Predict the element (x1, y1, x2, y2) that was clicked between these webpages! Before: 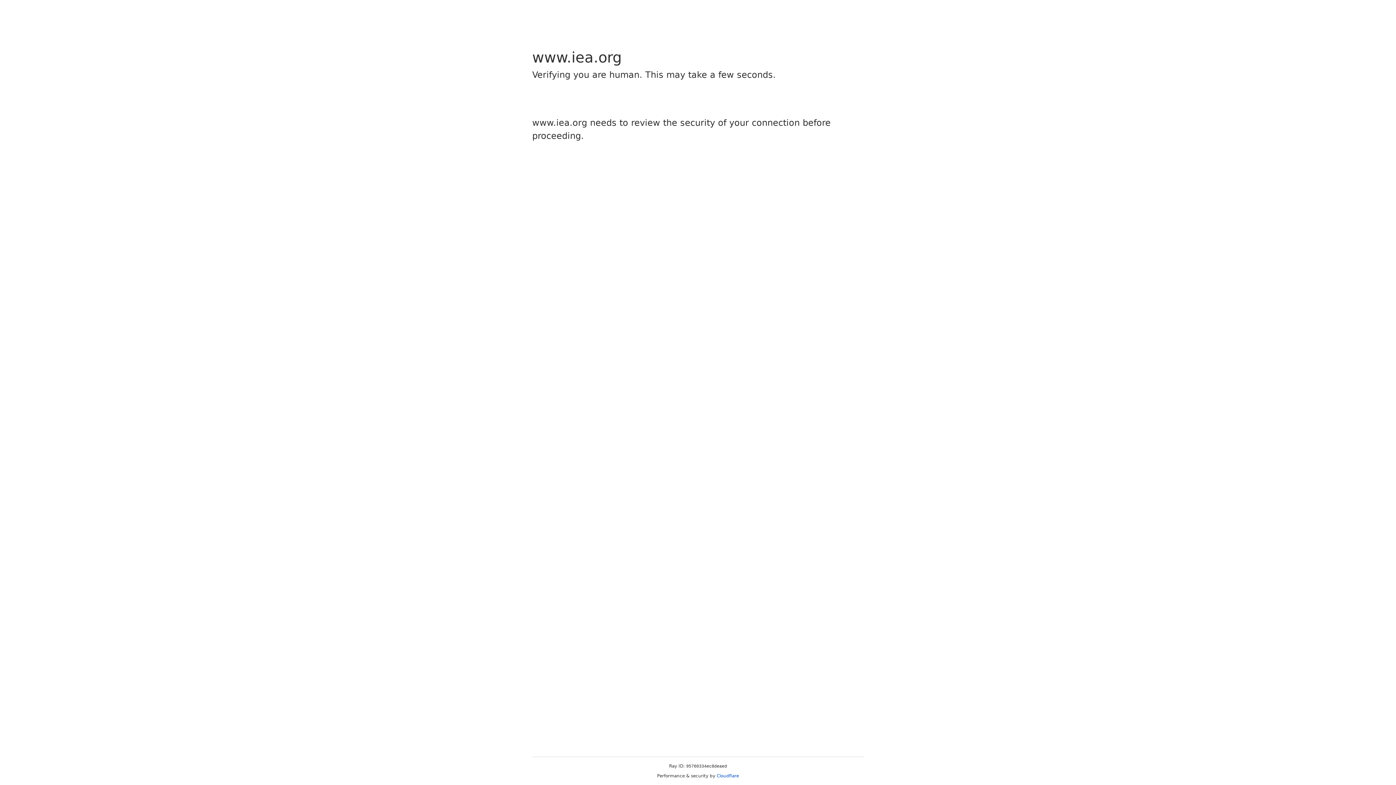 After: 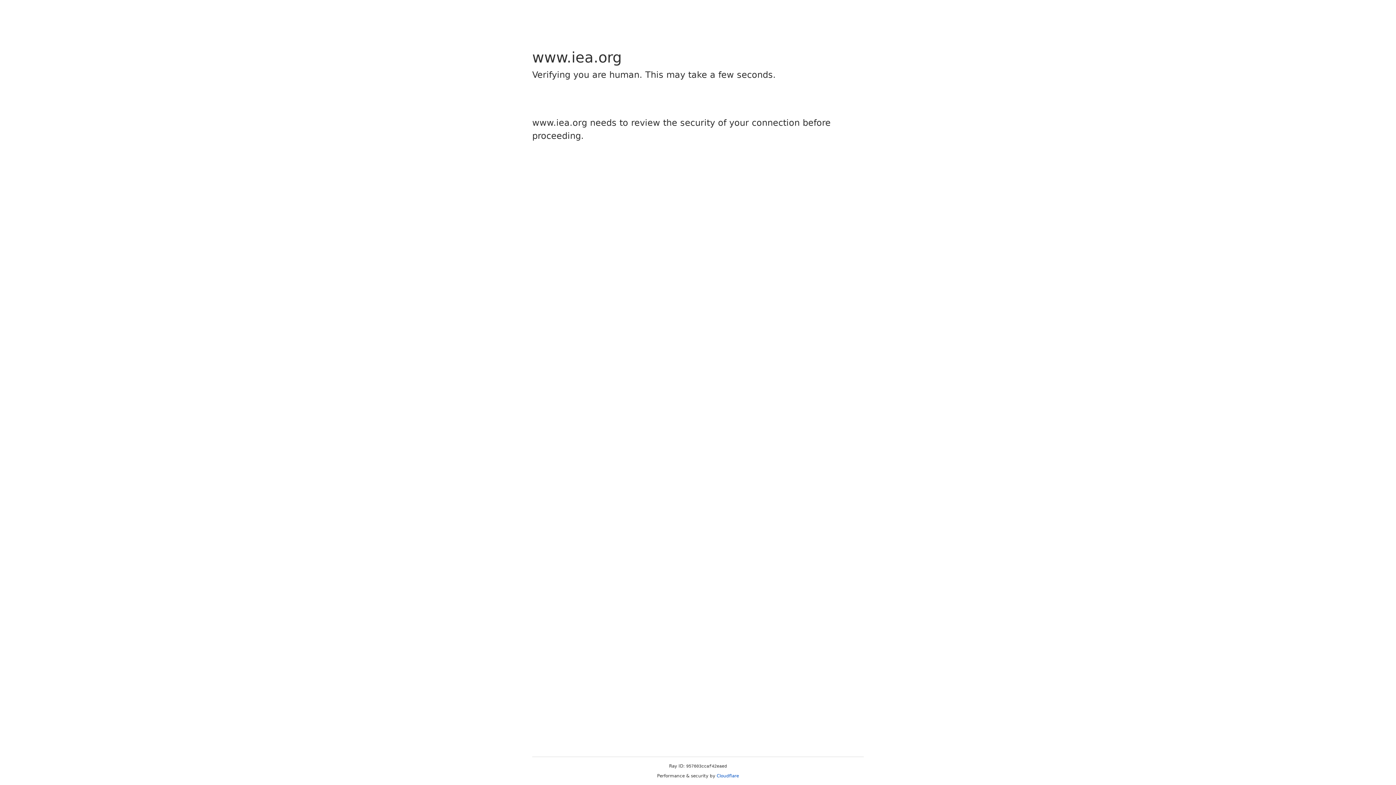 Action: bbox: (716, 773, 739, 778) label: Cloudflare